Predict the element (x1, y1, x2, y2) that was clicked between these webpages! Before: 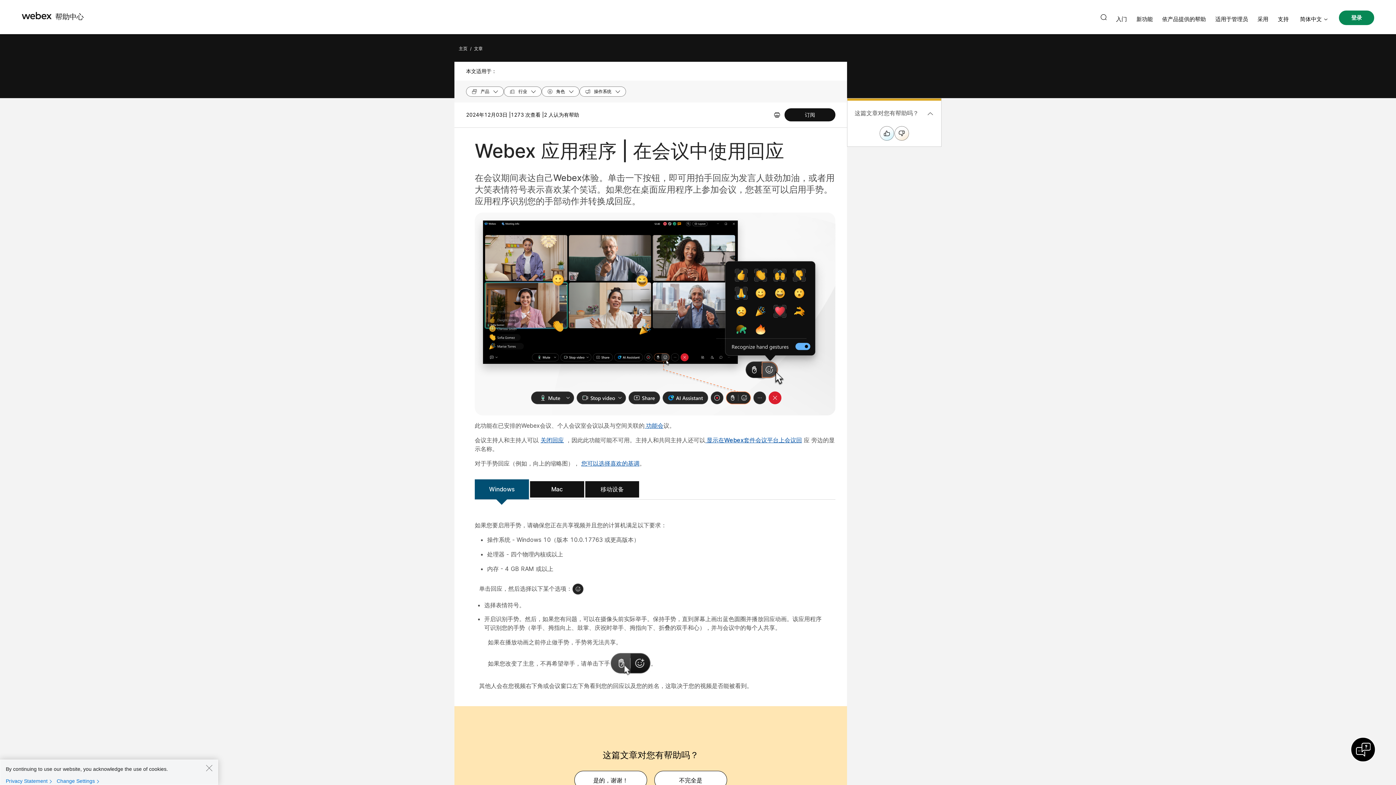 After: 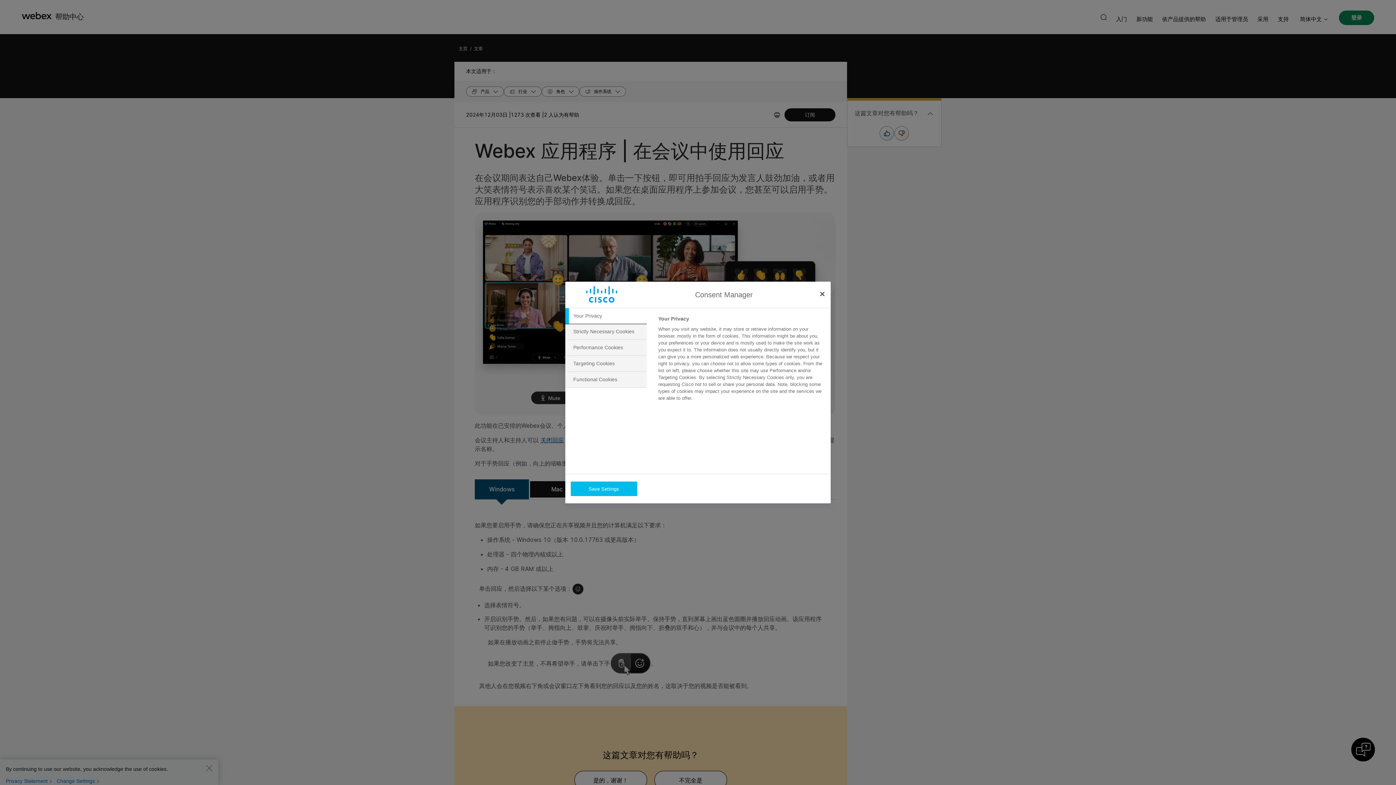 Action: label: Change Settings bbox: (56, 778, 102, 784)